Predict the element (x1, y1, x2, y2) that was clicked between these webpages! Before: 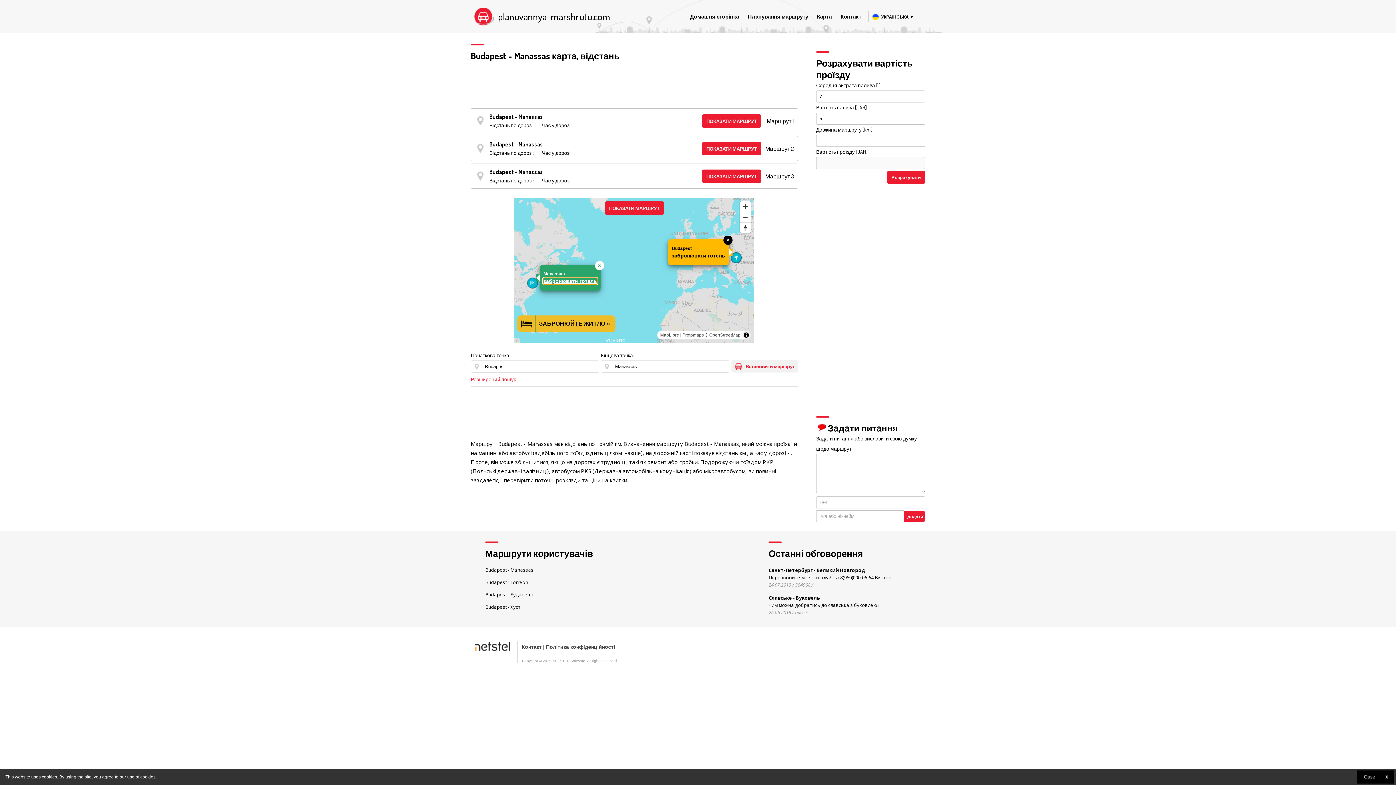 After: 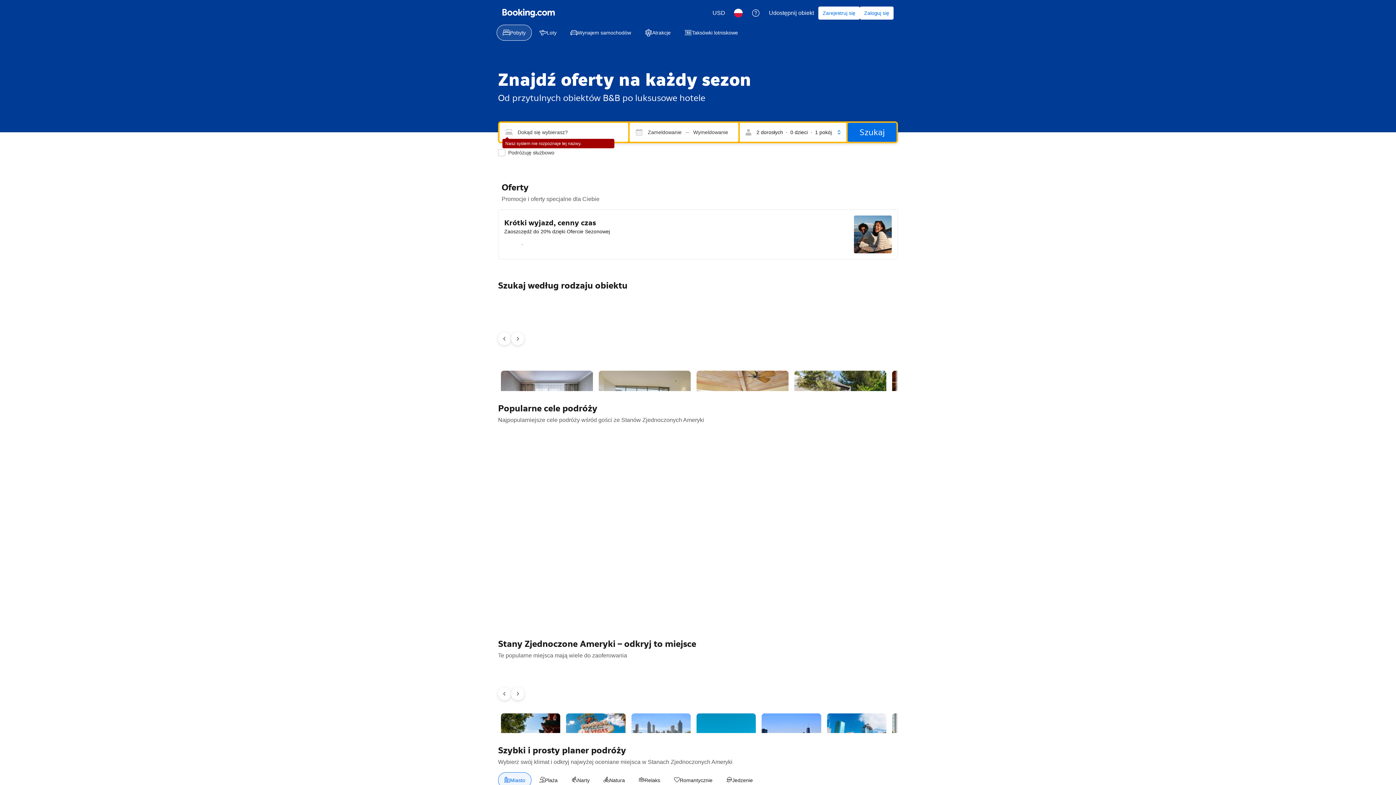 Action: bbox: (672, 252, 725, 258) label: забронювати готель